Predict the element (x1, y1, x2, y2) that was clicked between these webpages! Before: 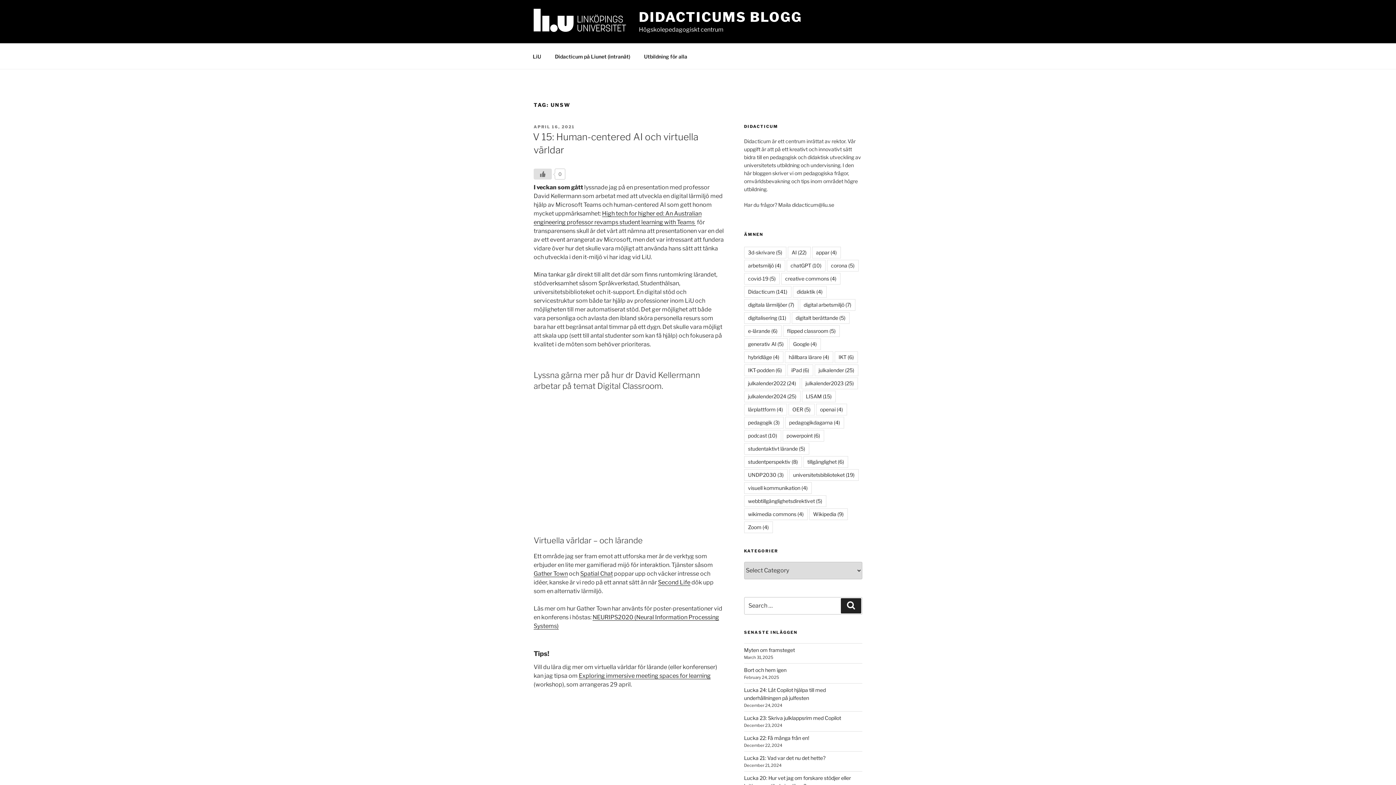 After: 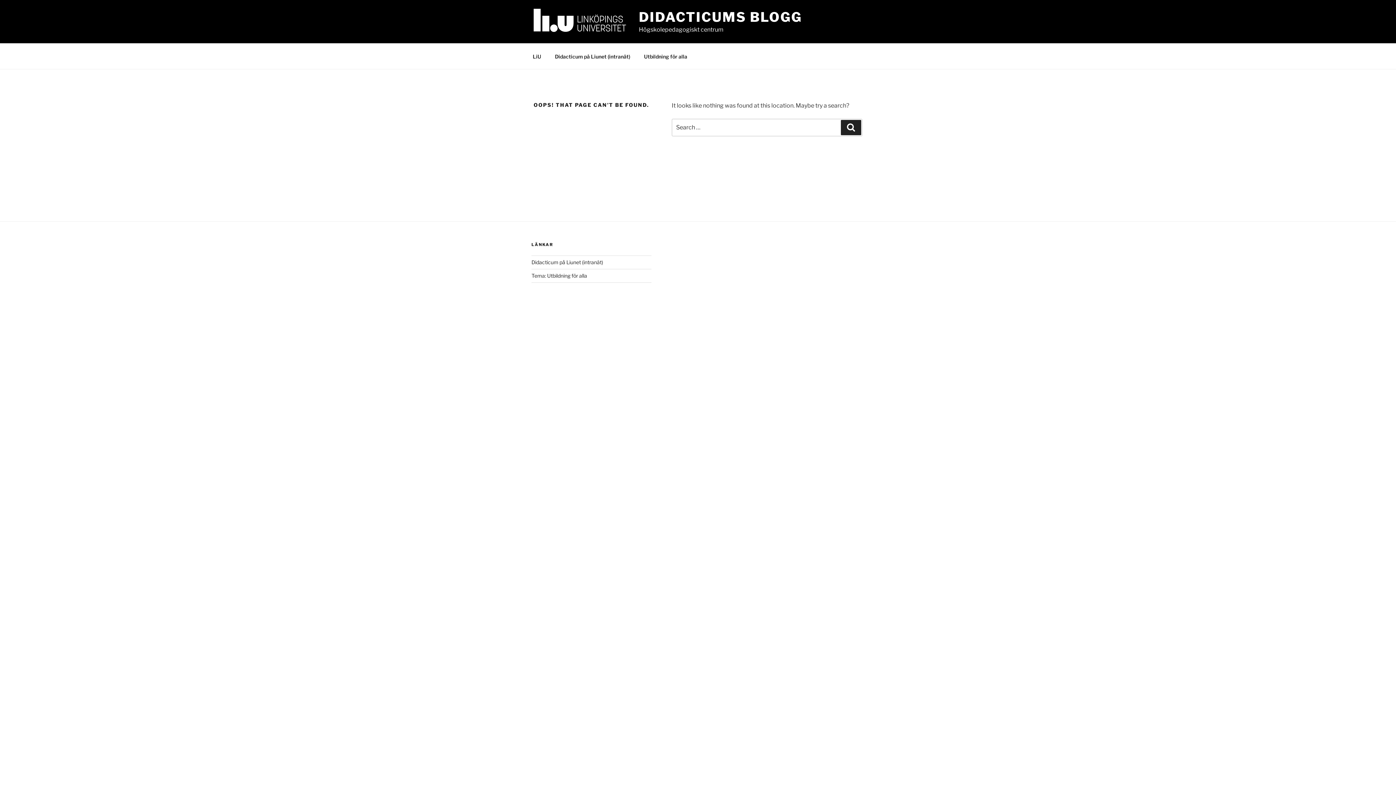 Action: bbox: (526, 47, 547, 65) label: LiU